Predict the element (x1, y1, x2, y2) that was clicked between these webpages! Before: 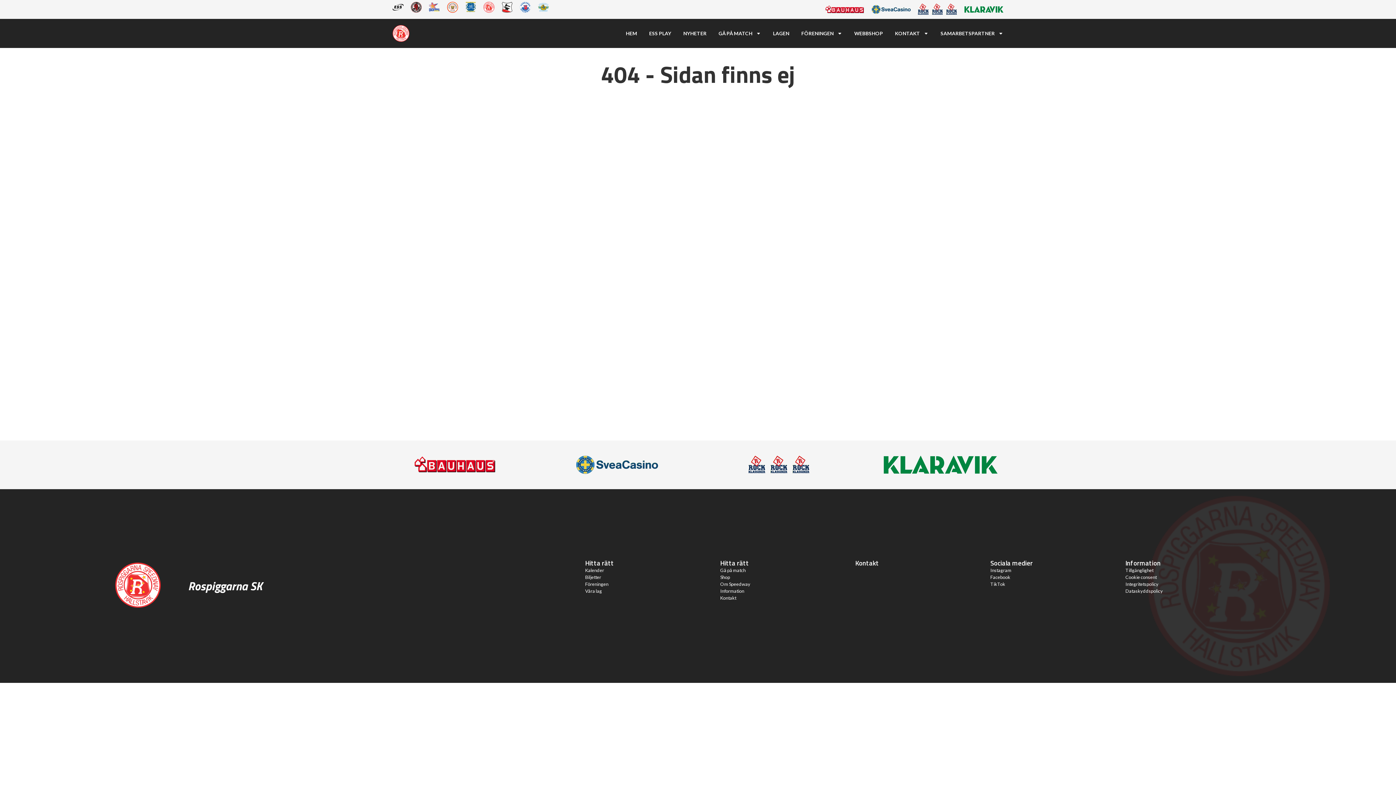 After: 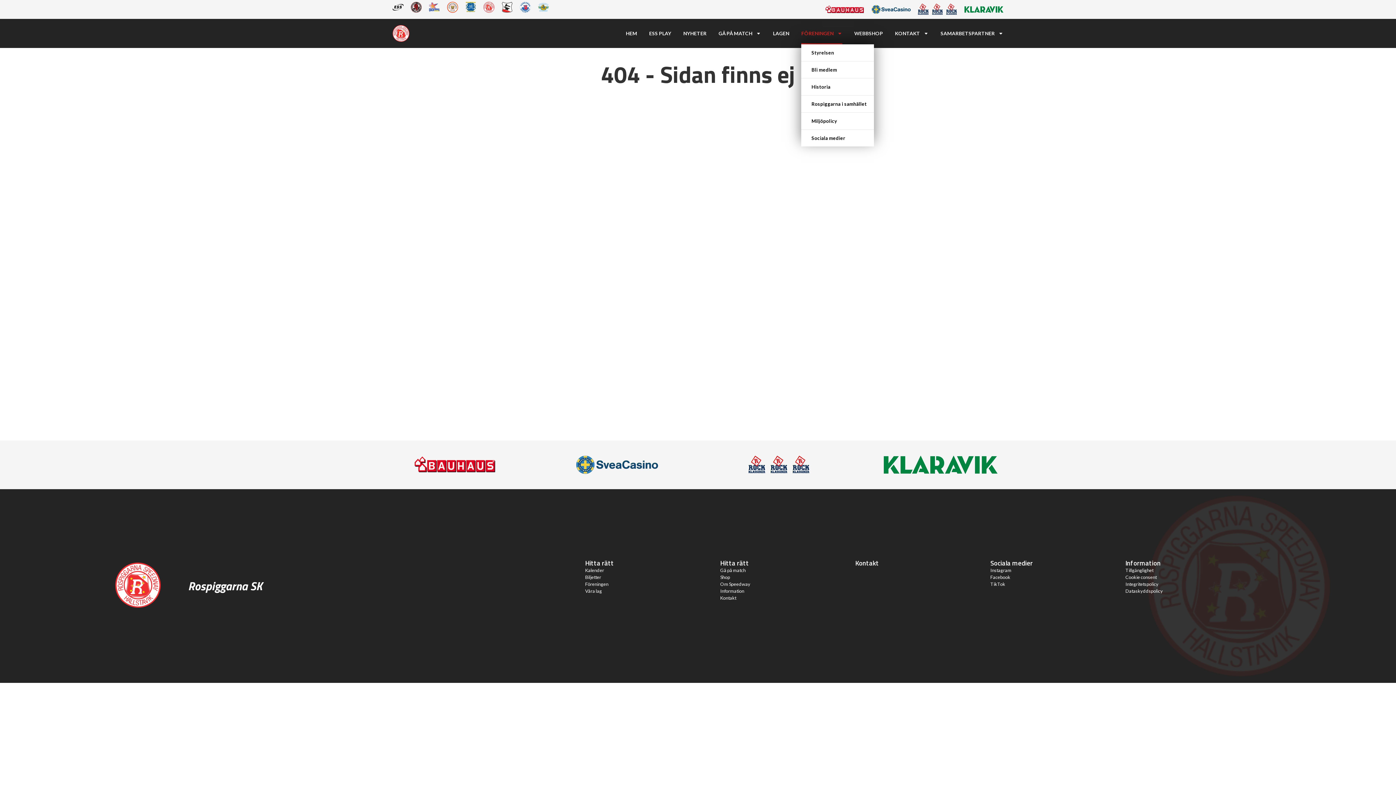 Action: bbox: (801, 22, 842, 44) label: FÖRENINGEN